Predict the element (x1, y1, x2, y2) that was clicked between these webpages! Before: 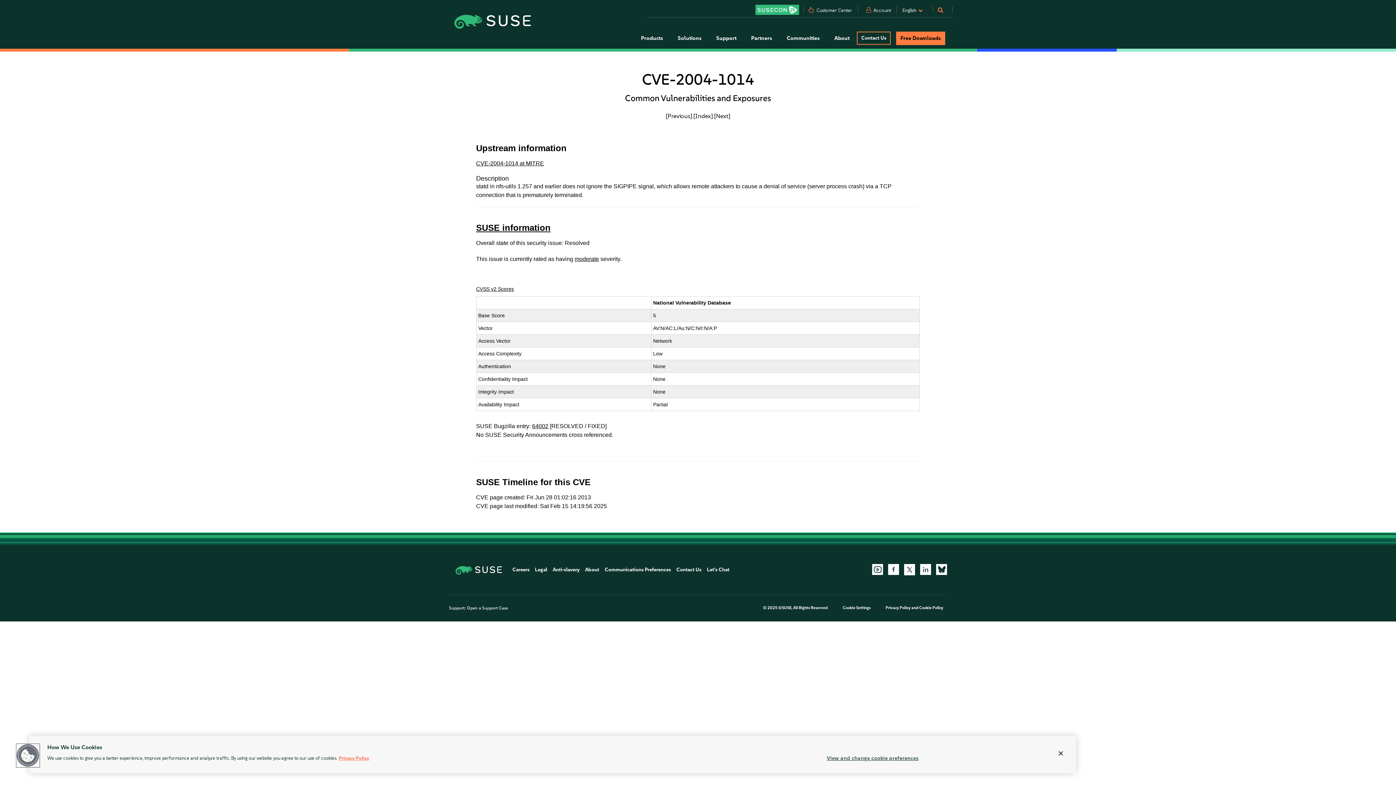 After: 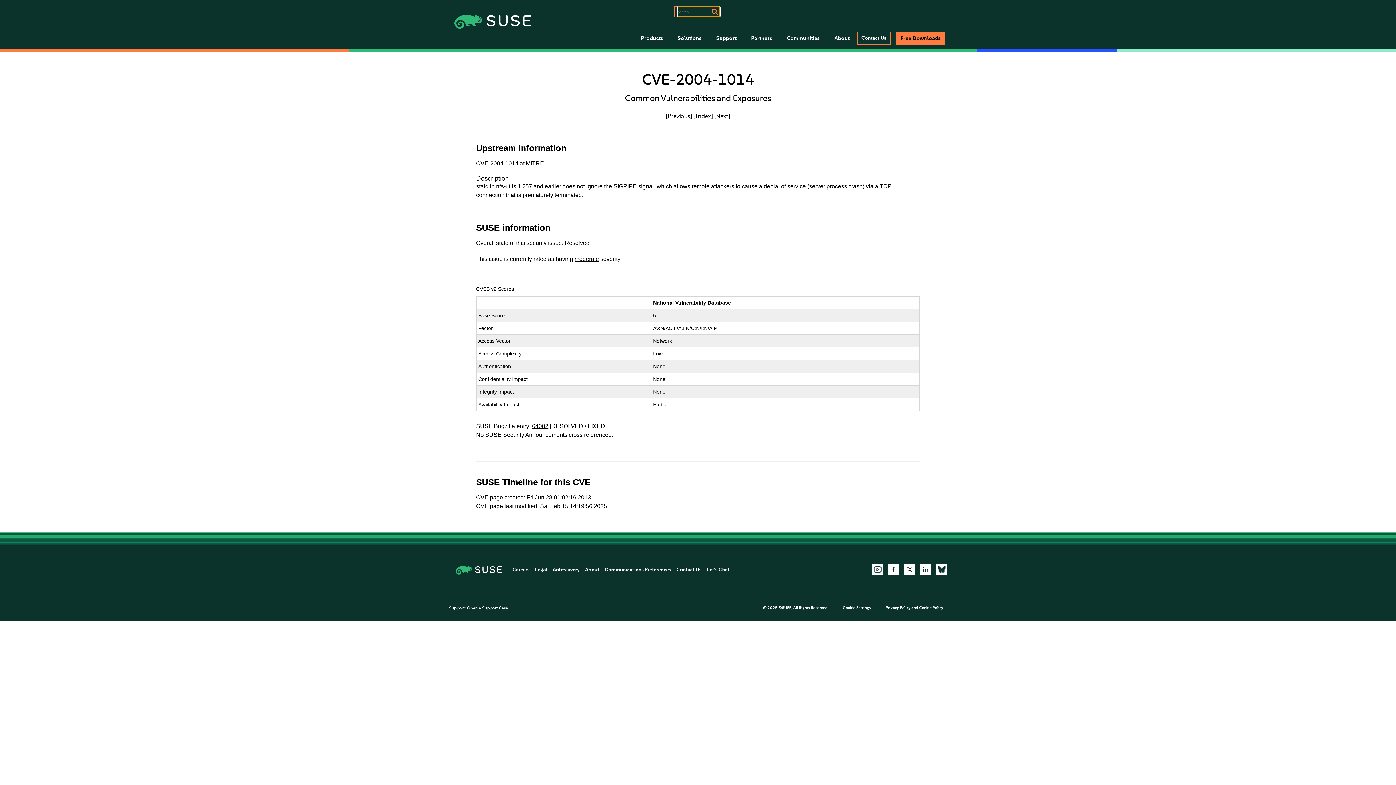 Action: label: Search bbox: (944, 9, 946, 12)